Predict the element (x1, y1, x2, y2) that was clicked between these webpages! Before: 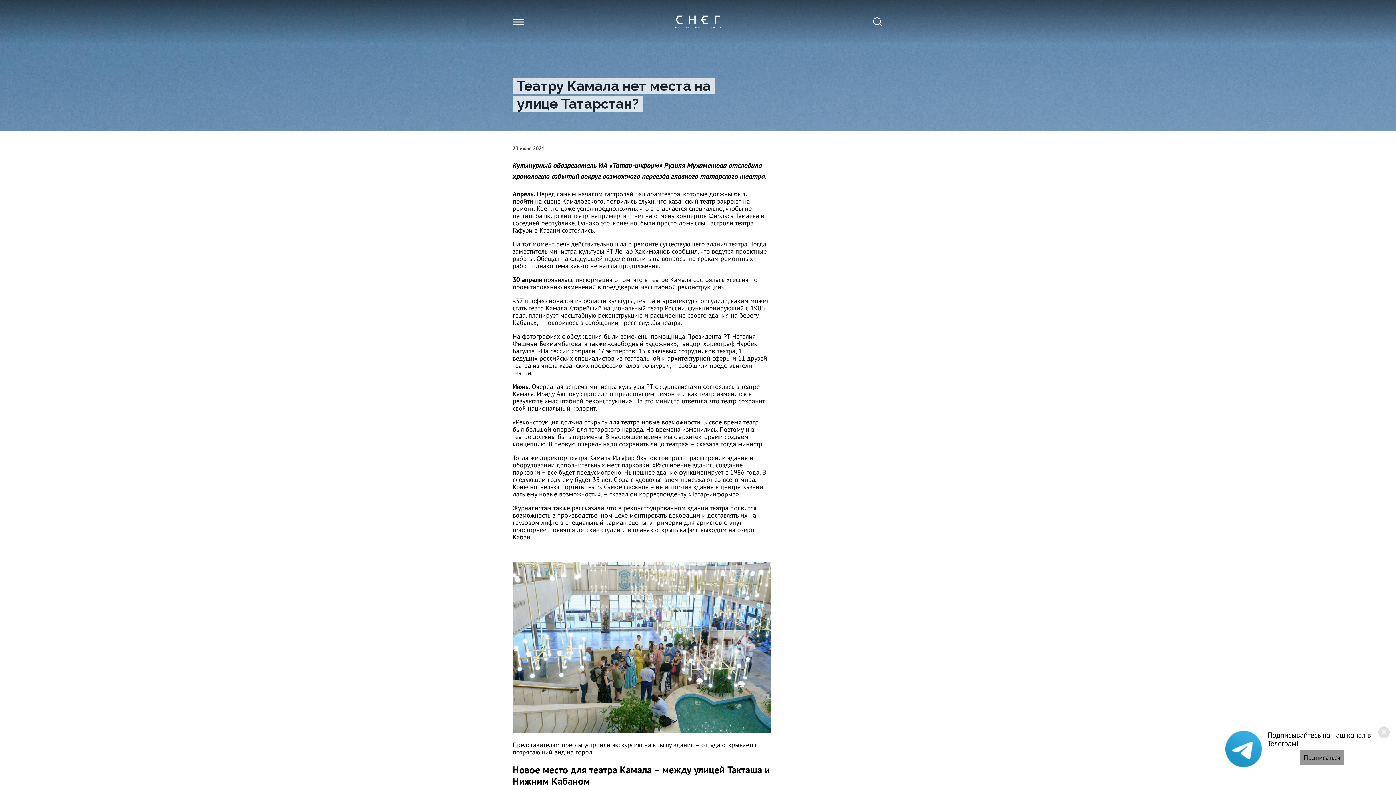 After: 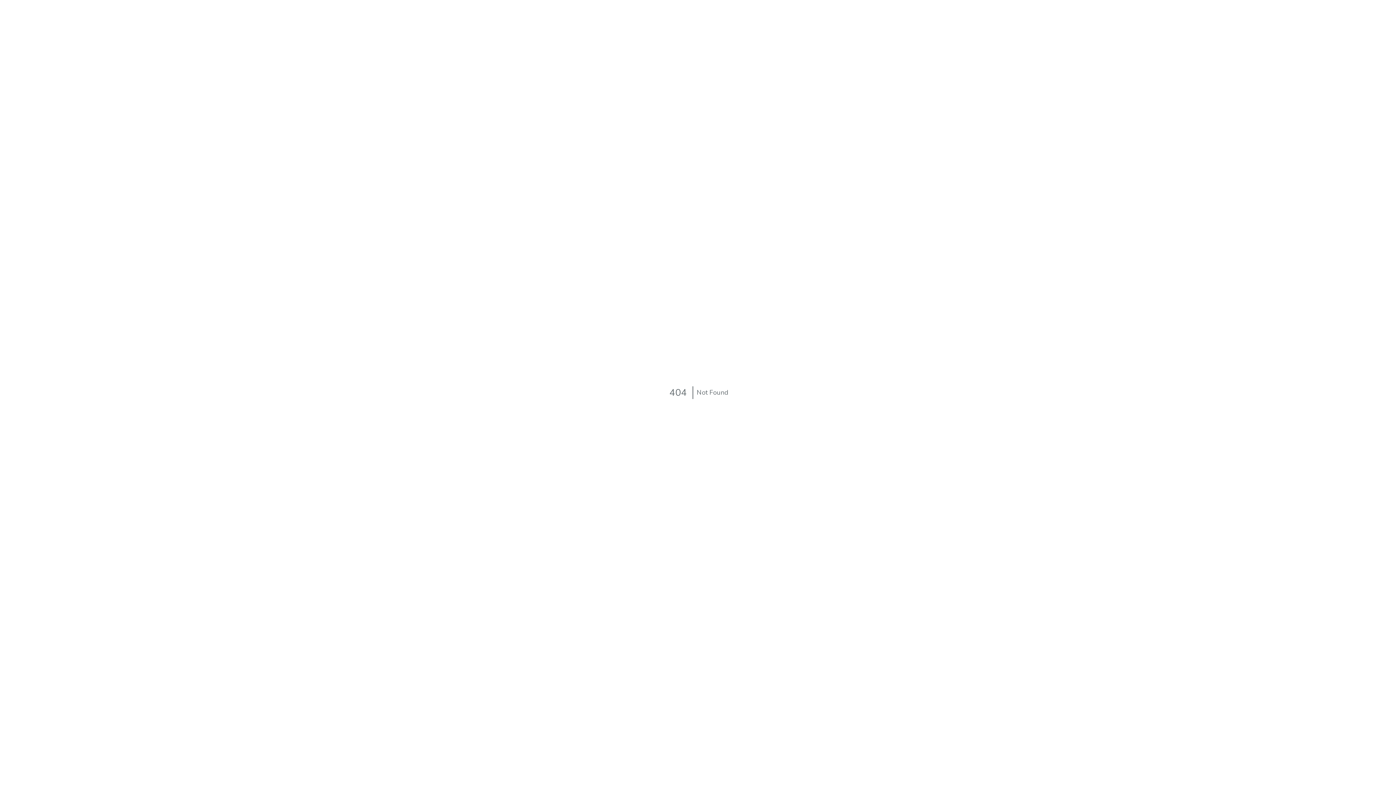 Action: bbox: (675, 15, 720, 28)